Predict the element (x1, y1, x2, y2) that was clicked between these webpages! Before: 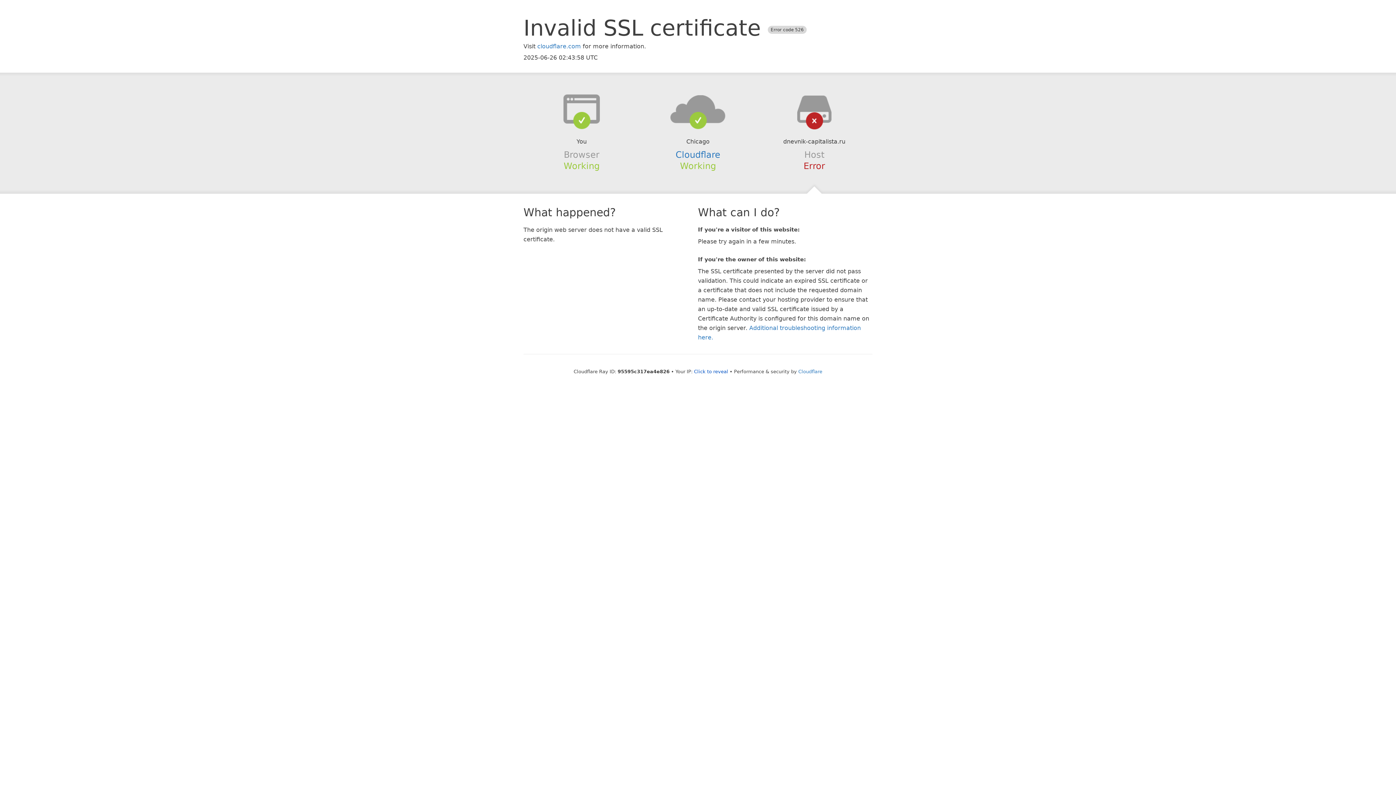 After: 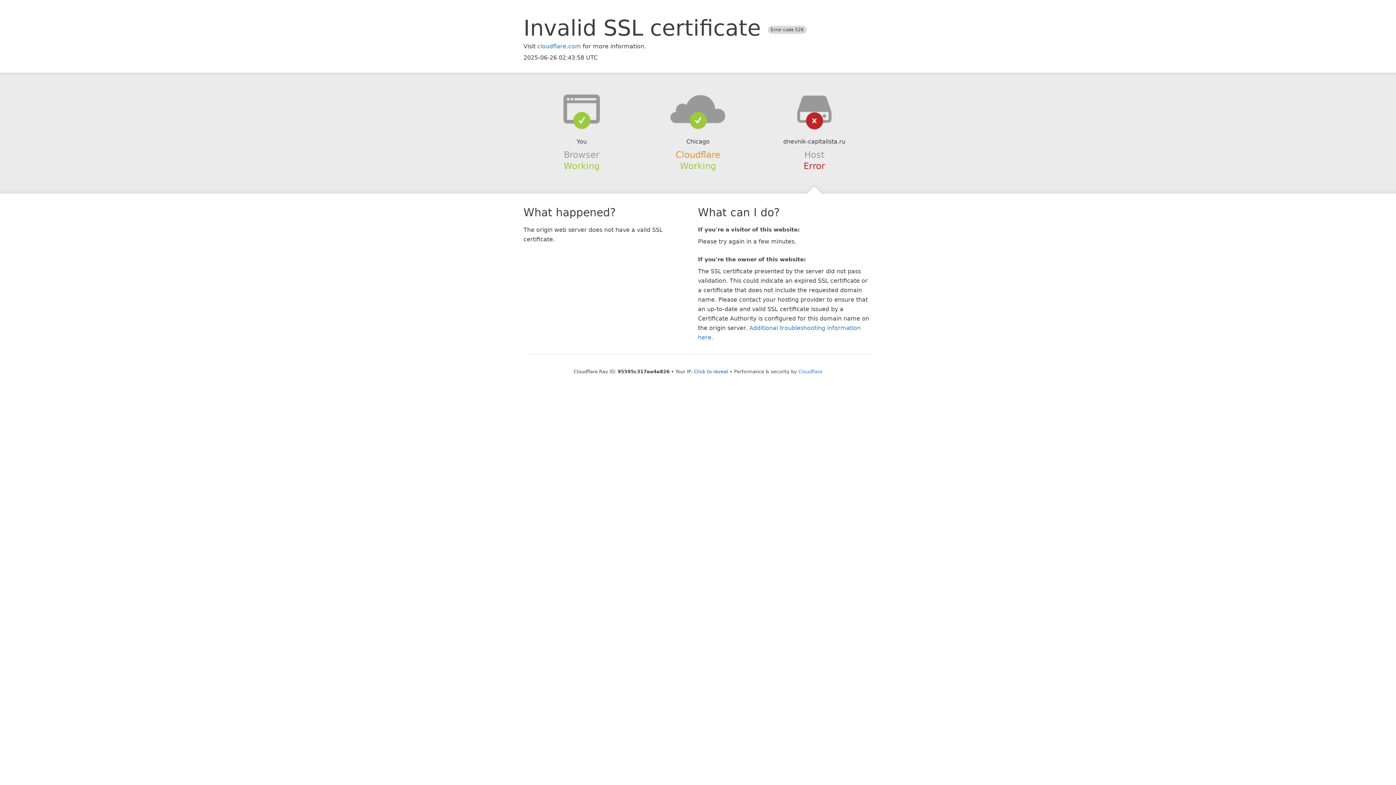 Action: label: Cloudflare bbox: (675, 149, 720, 159)